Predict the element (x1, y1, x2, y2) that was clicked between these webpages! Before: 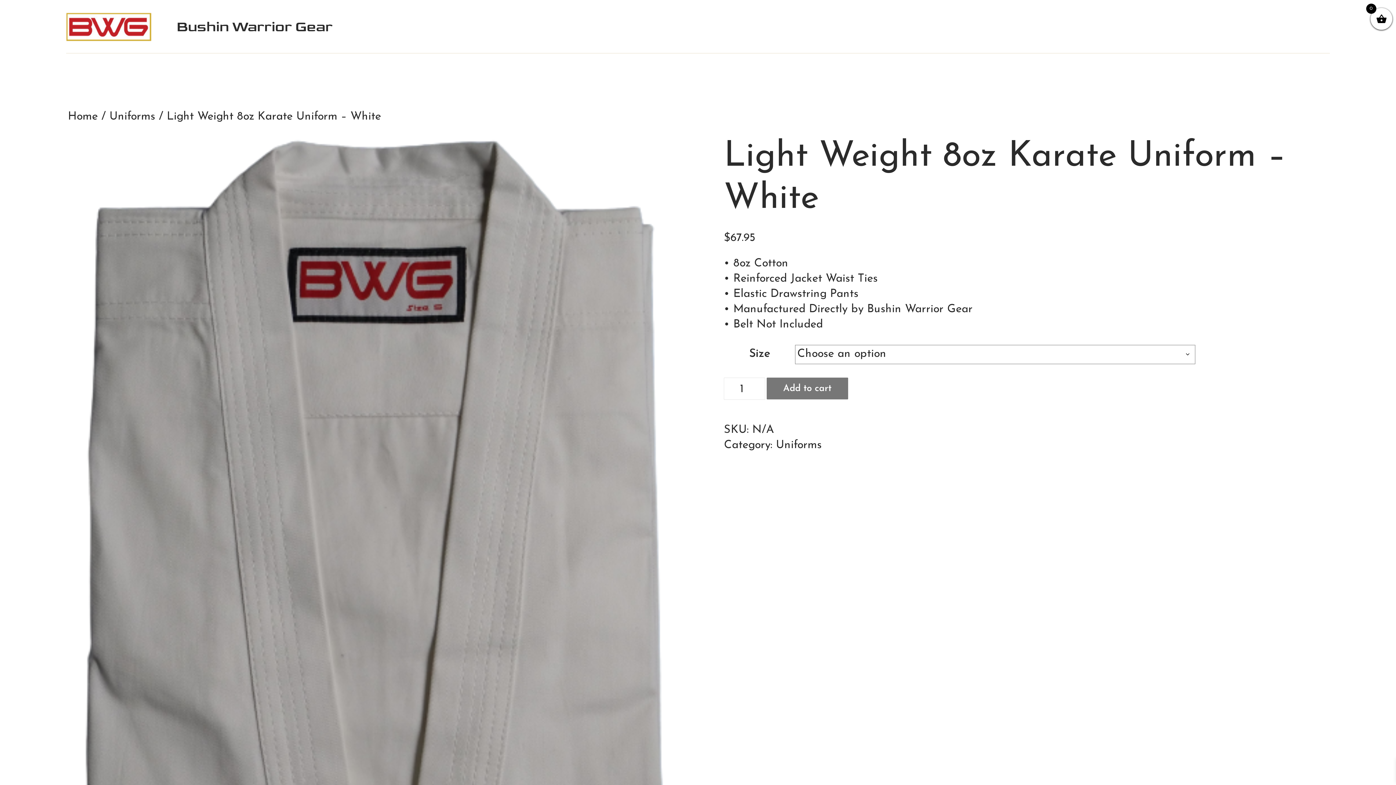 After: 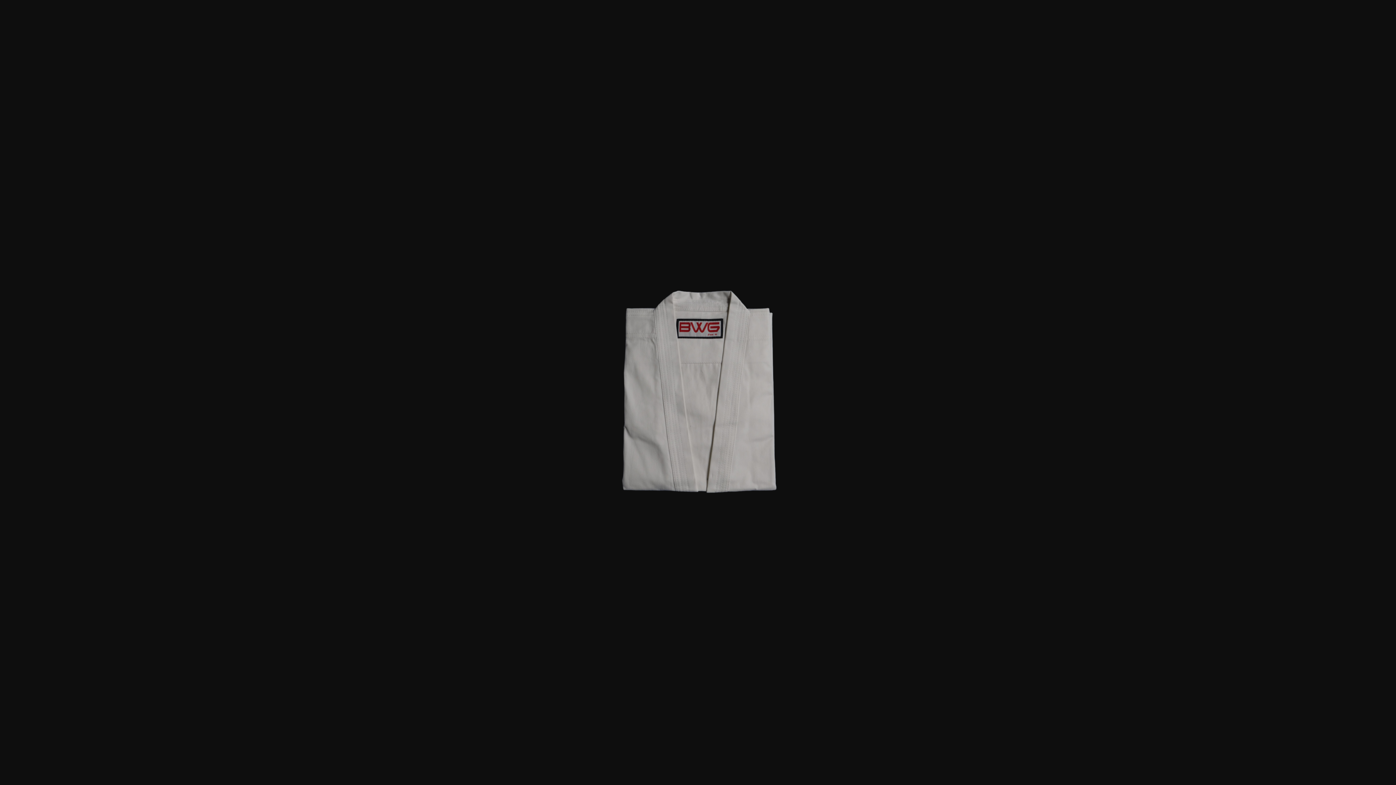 Action: bbox: (68, 136, 673, 919)